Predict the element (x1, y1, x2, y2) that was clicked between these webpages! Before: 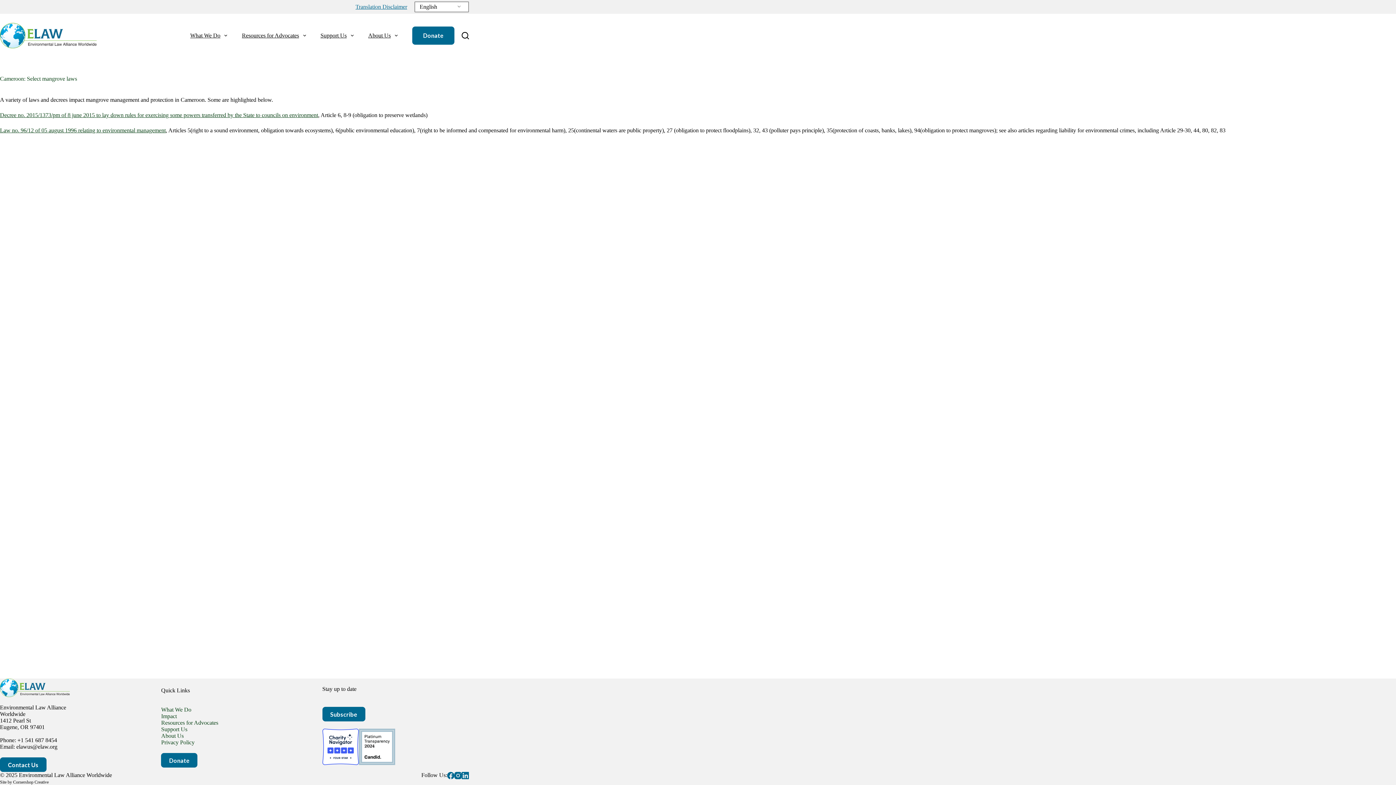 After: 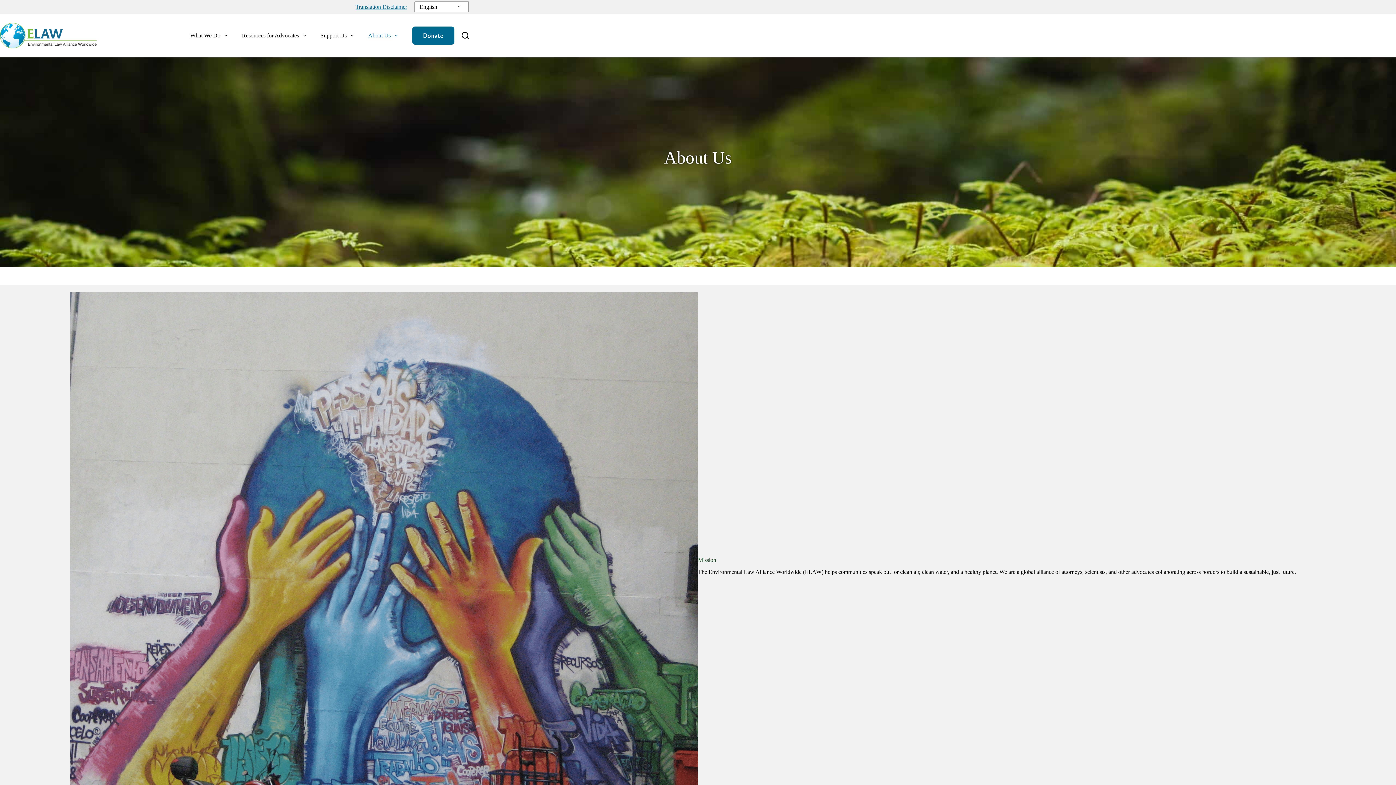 Action: label: About Us
 bbox: (161, 733, 183, 739)